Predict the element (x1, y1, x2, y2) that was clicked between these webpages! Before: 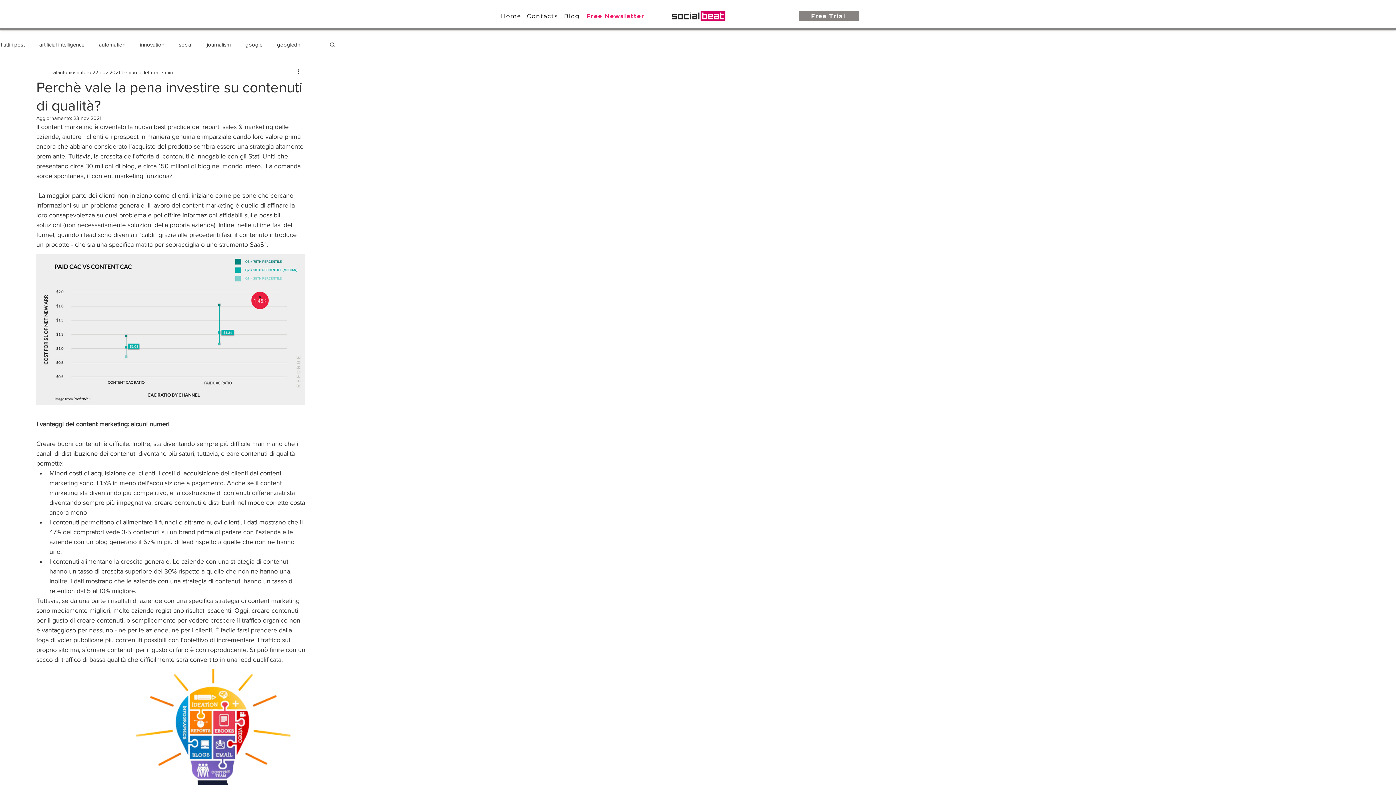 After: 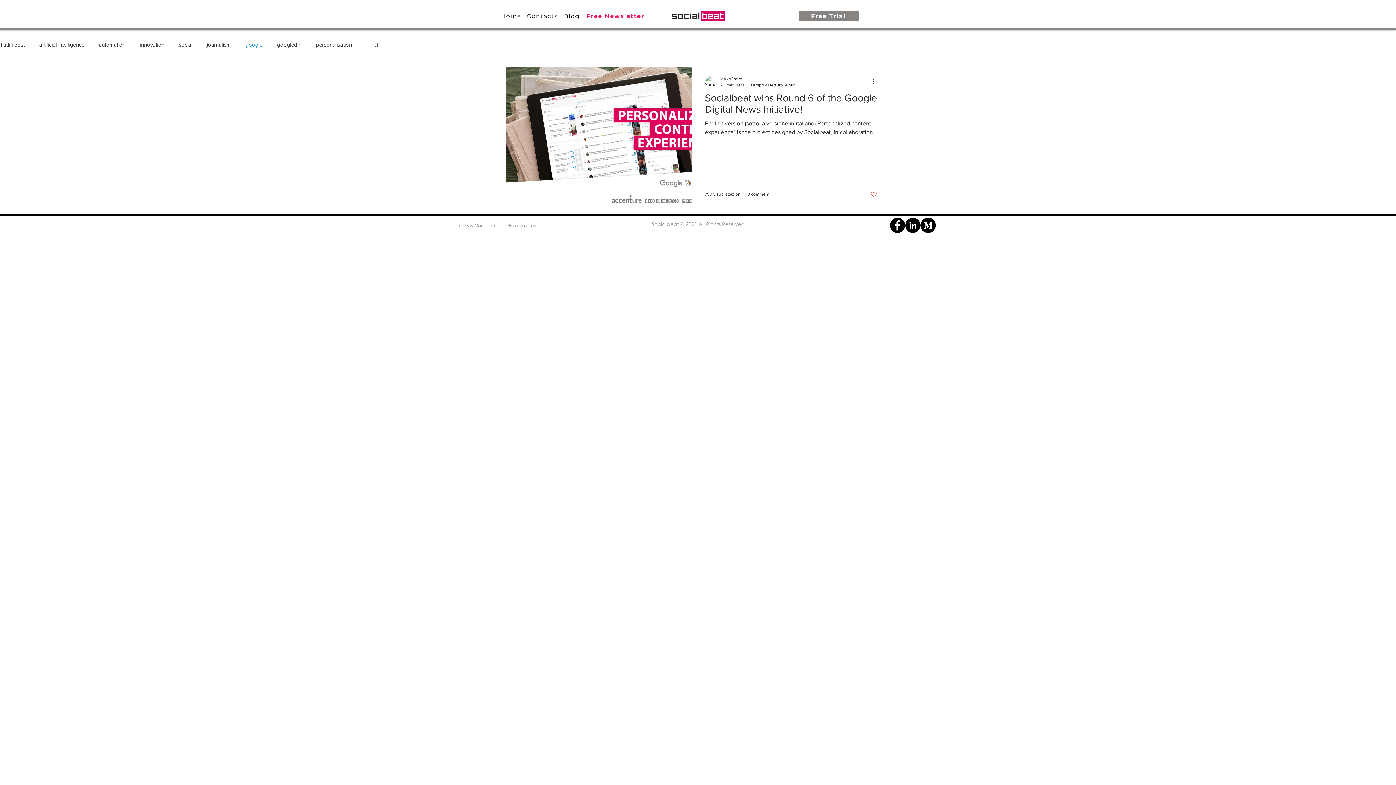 Action: label: google bbox: (245, 40, 262, 48)